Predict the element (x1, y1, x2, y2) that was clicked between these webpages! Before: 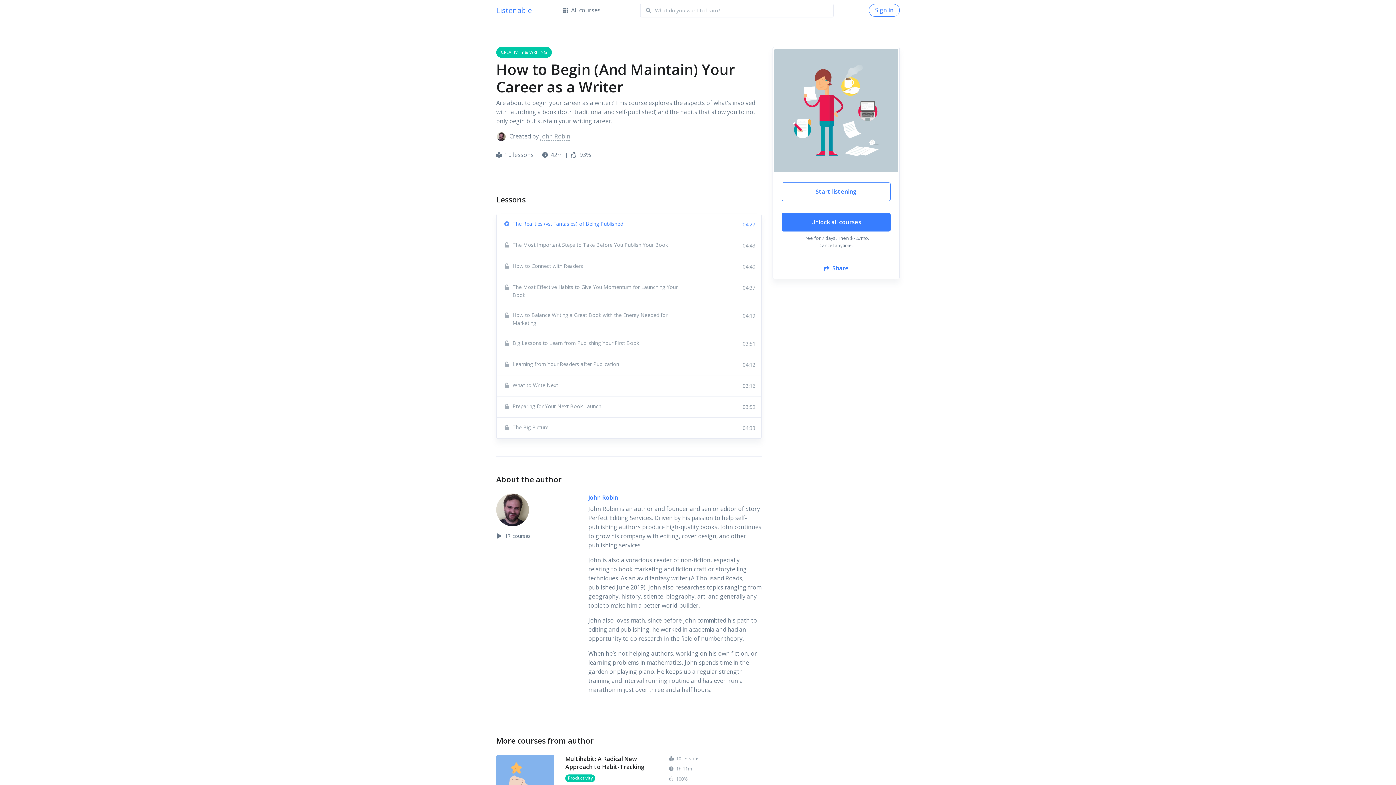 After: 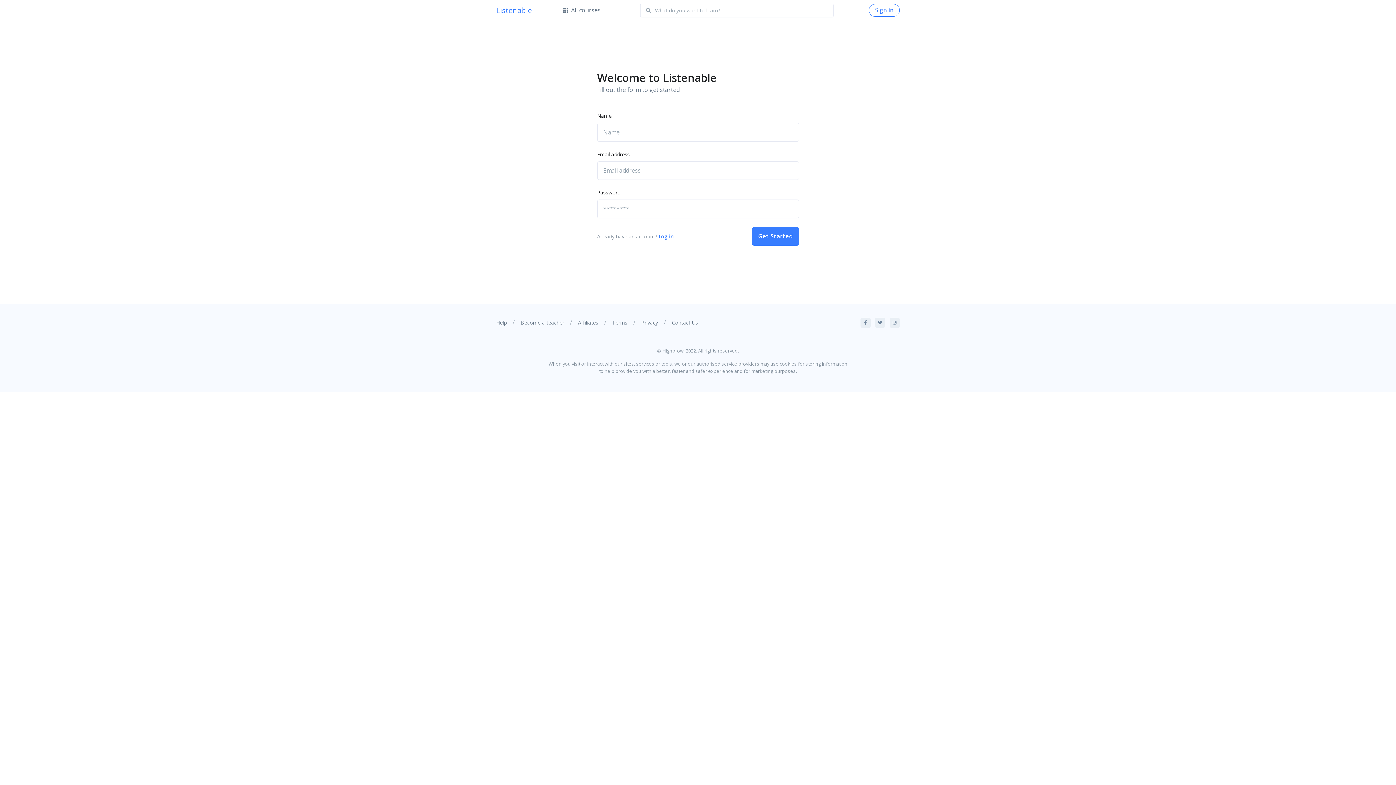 Action: bbox: (502, 311, 678, 327) label: How to Balance Writing a Great Book with the Energy Needed for Marketing